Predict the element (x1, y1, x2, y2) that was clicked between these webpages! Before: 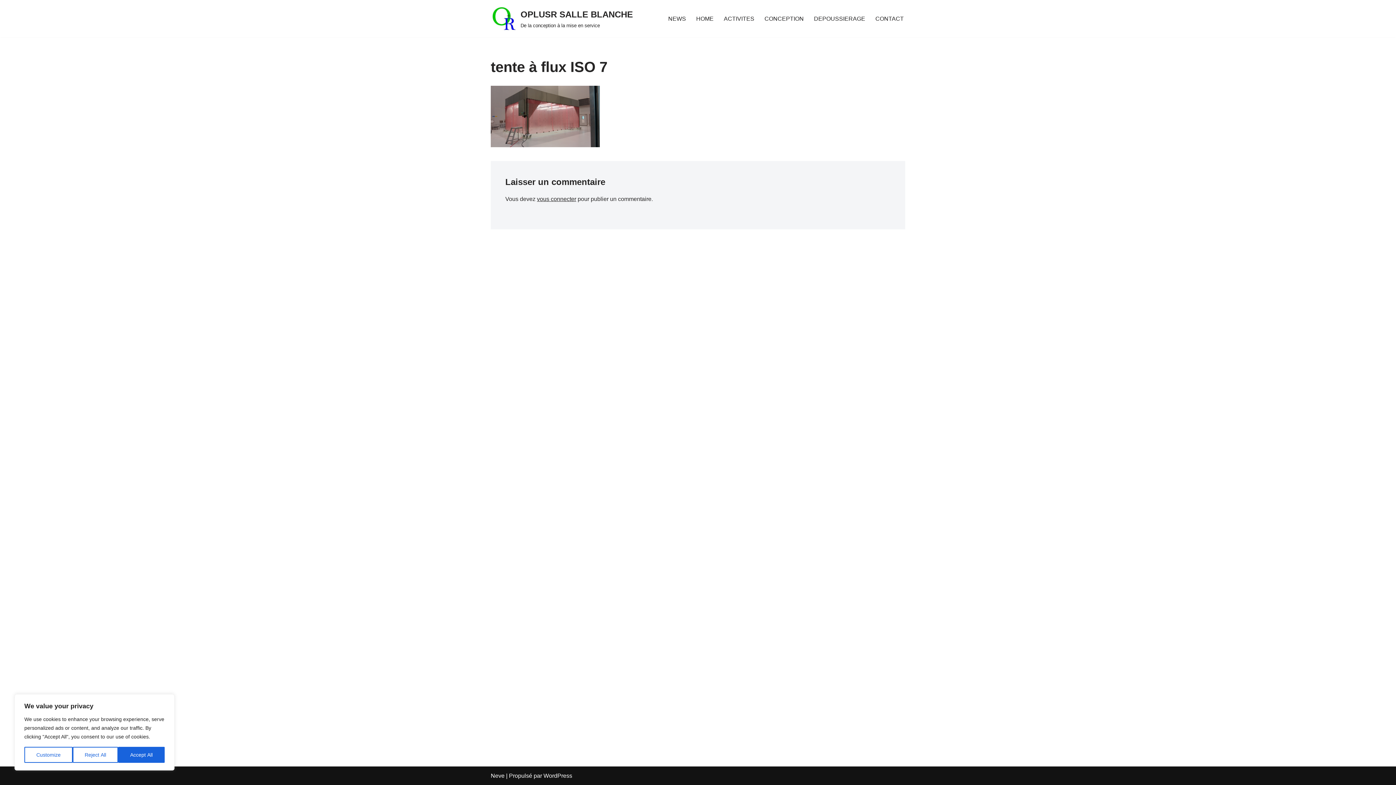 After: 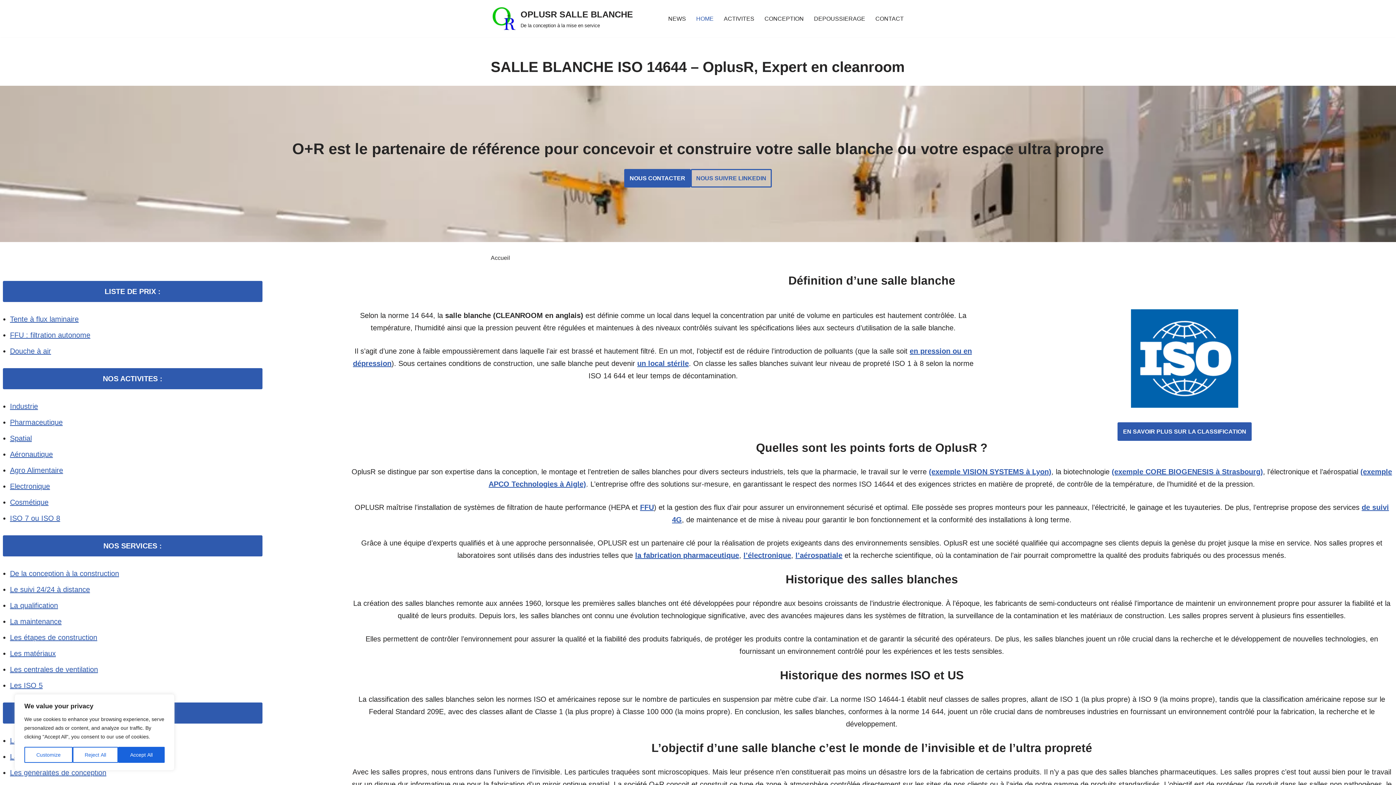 Action: label: OPLUSR SALLE BLANCHE De la conception à la mise en service bbox: (490, 6, 633, 30)